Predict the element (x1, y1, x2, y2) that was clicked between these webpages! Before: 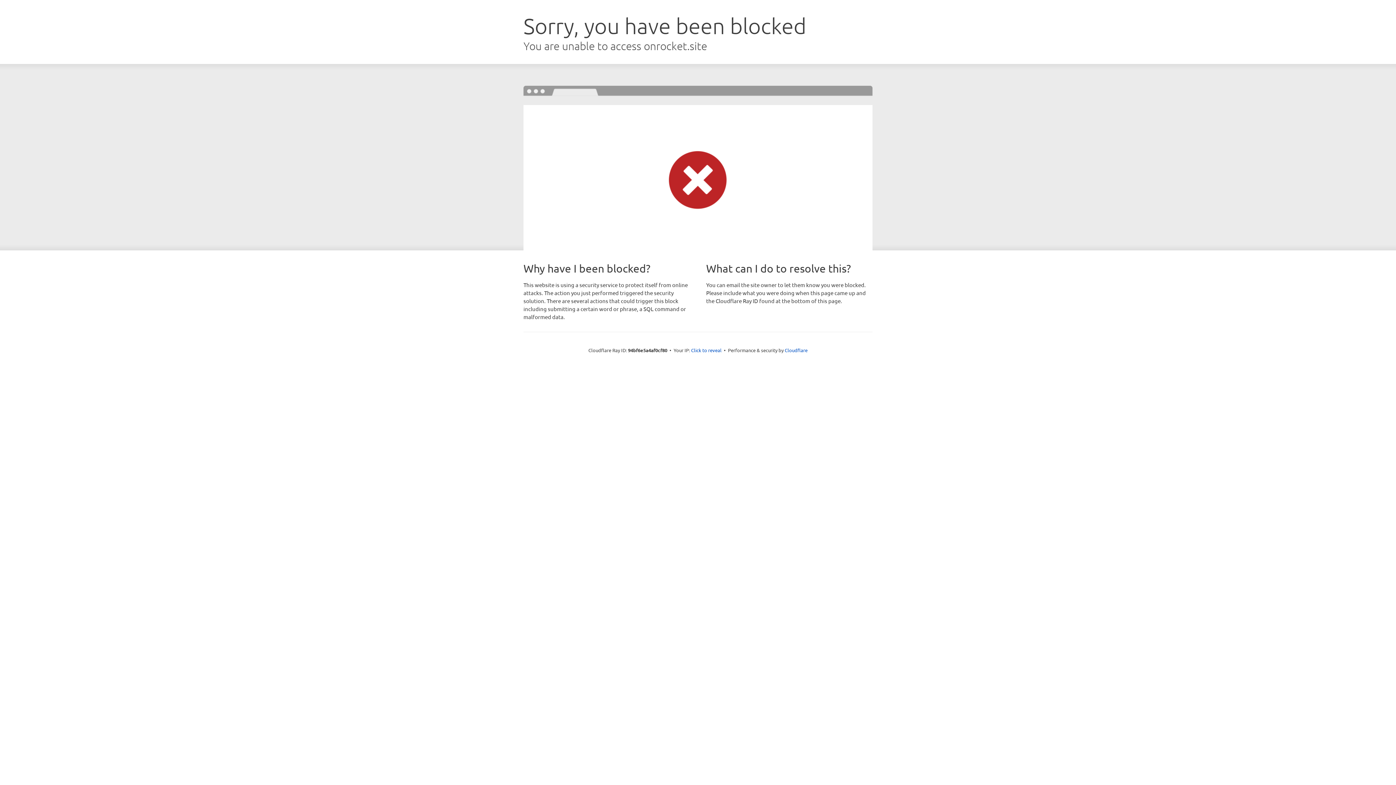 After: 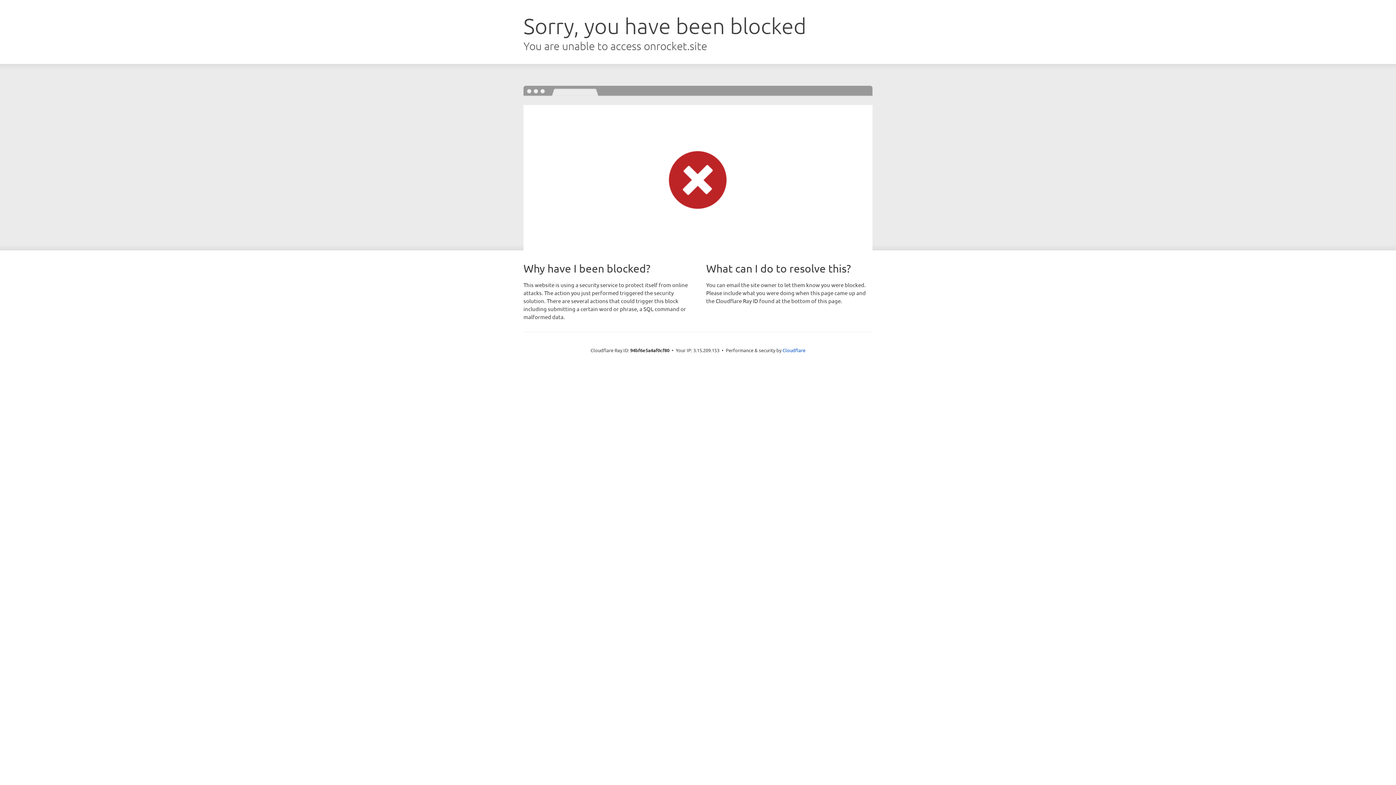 Action: label: Click to reveal bbox: (691, 346, 721, 353)